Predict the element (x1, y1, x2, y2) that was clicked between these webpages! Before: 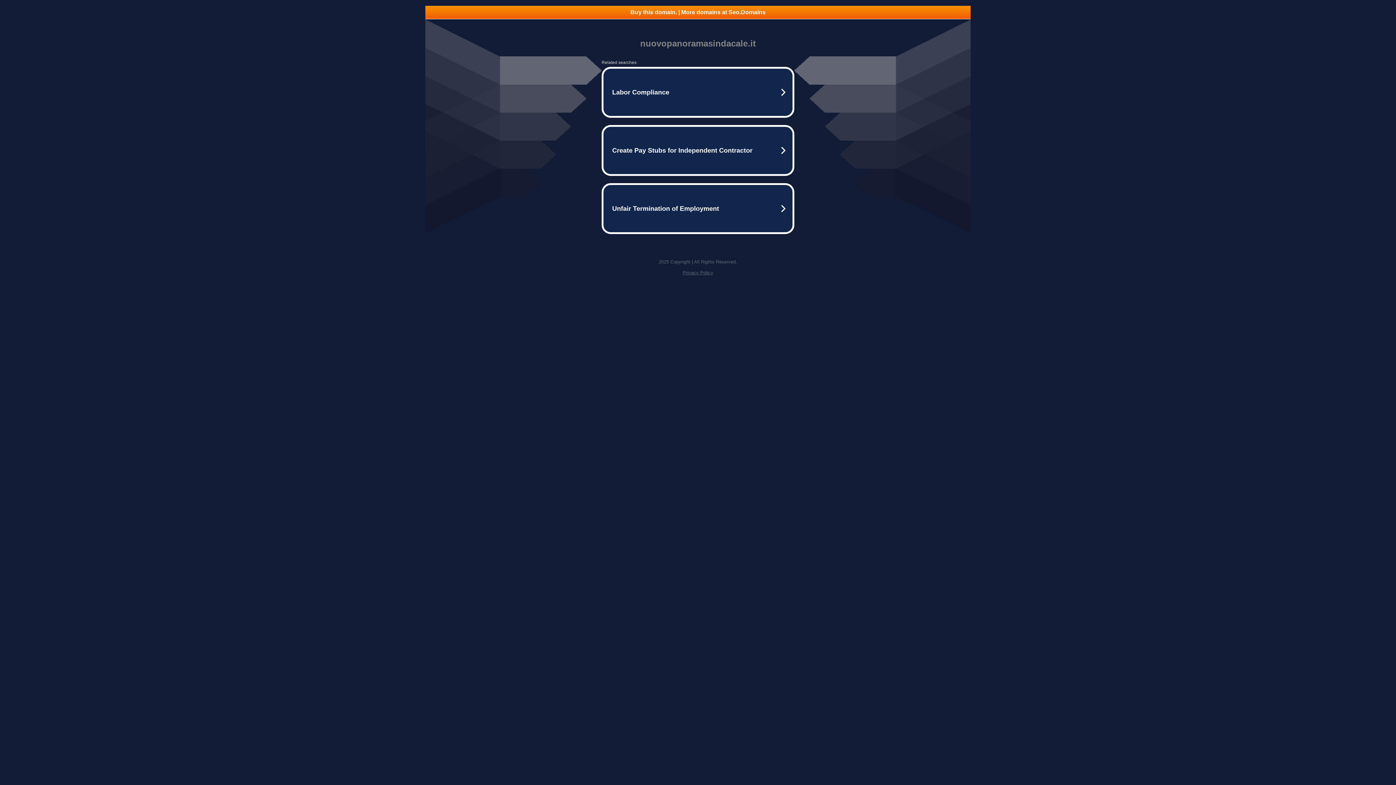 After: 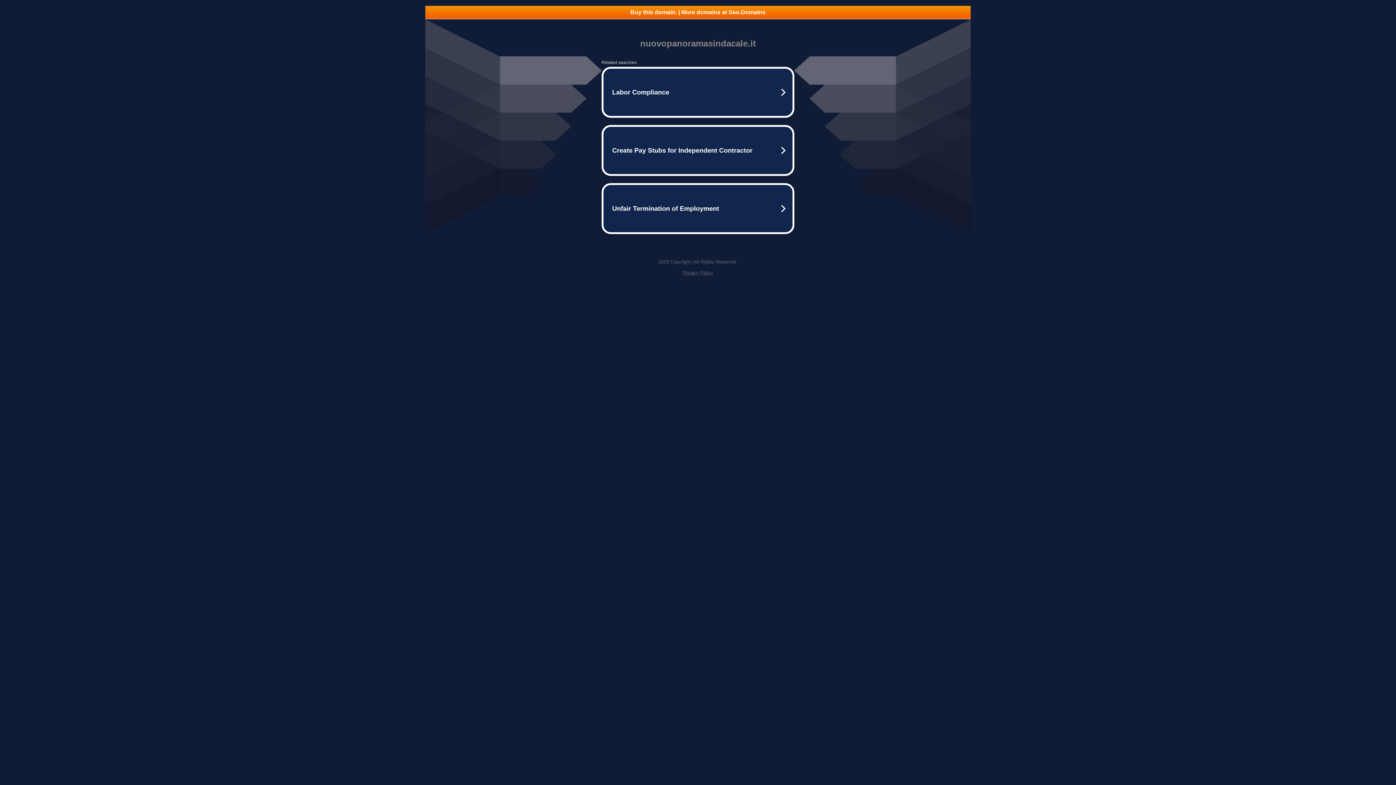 Action: bbox: (682, 270, 713, 275) label: Privacy Policy